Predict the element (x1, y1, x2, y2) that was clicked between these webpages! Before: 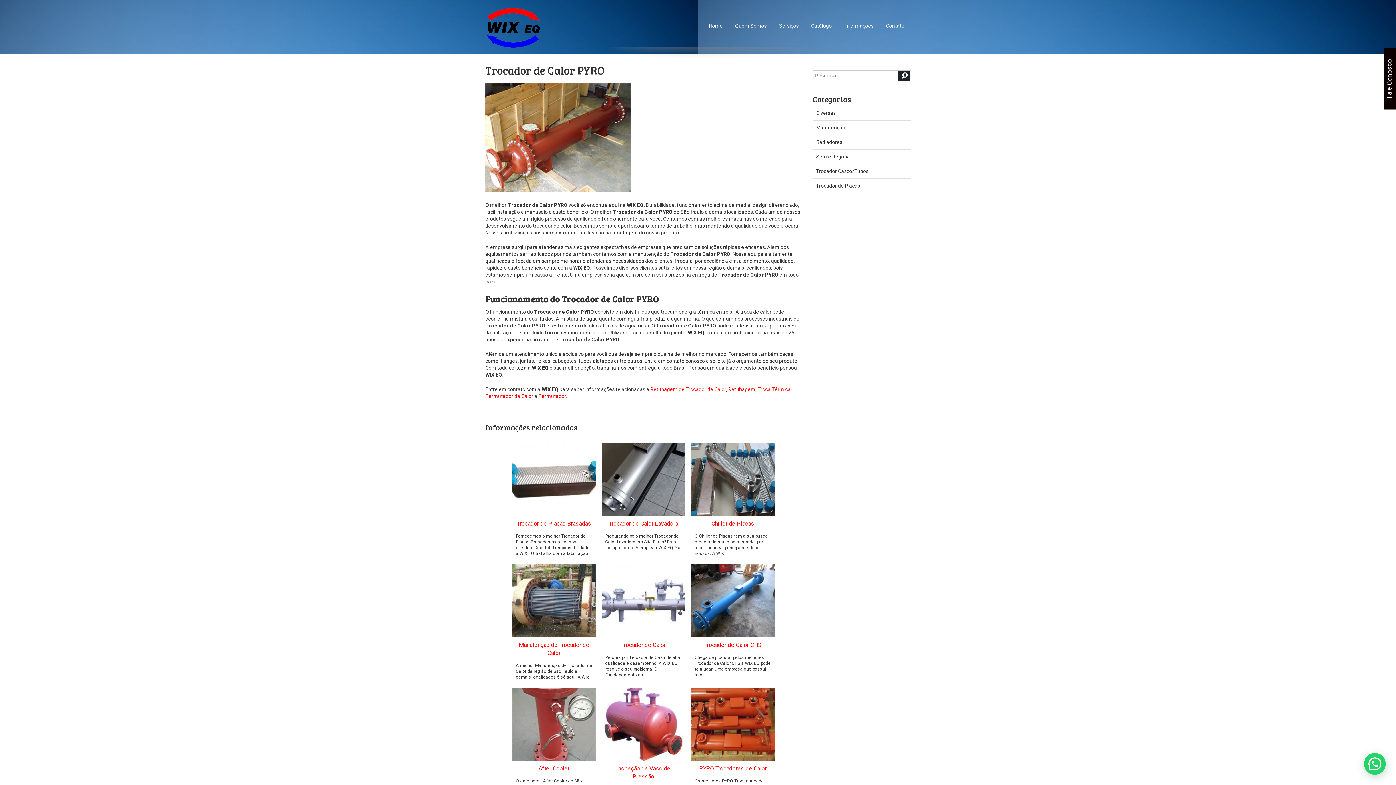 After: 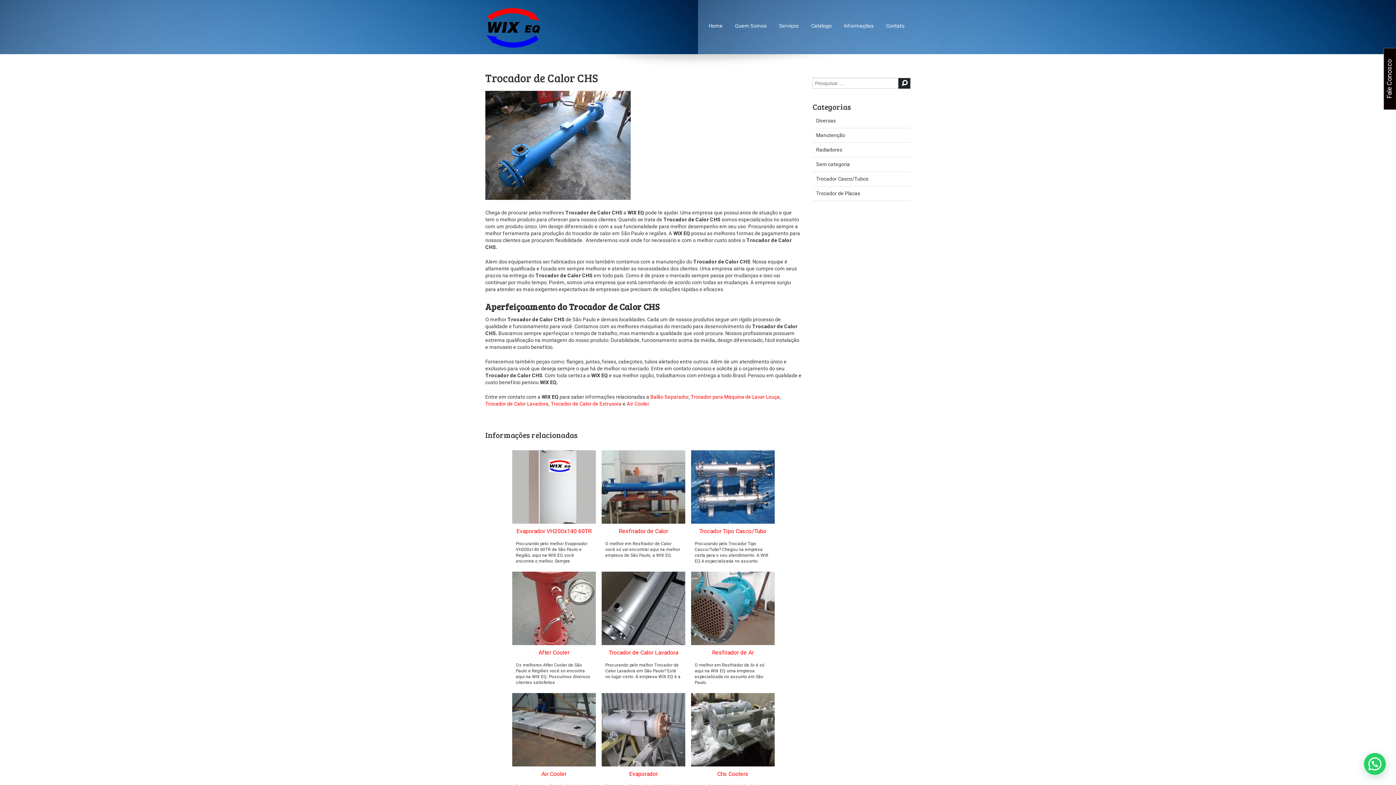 Action: bbox: (691, 633, 774, 638)